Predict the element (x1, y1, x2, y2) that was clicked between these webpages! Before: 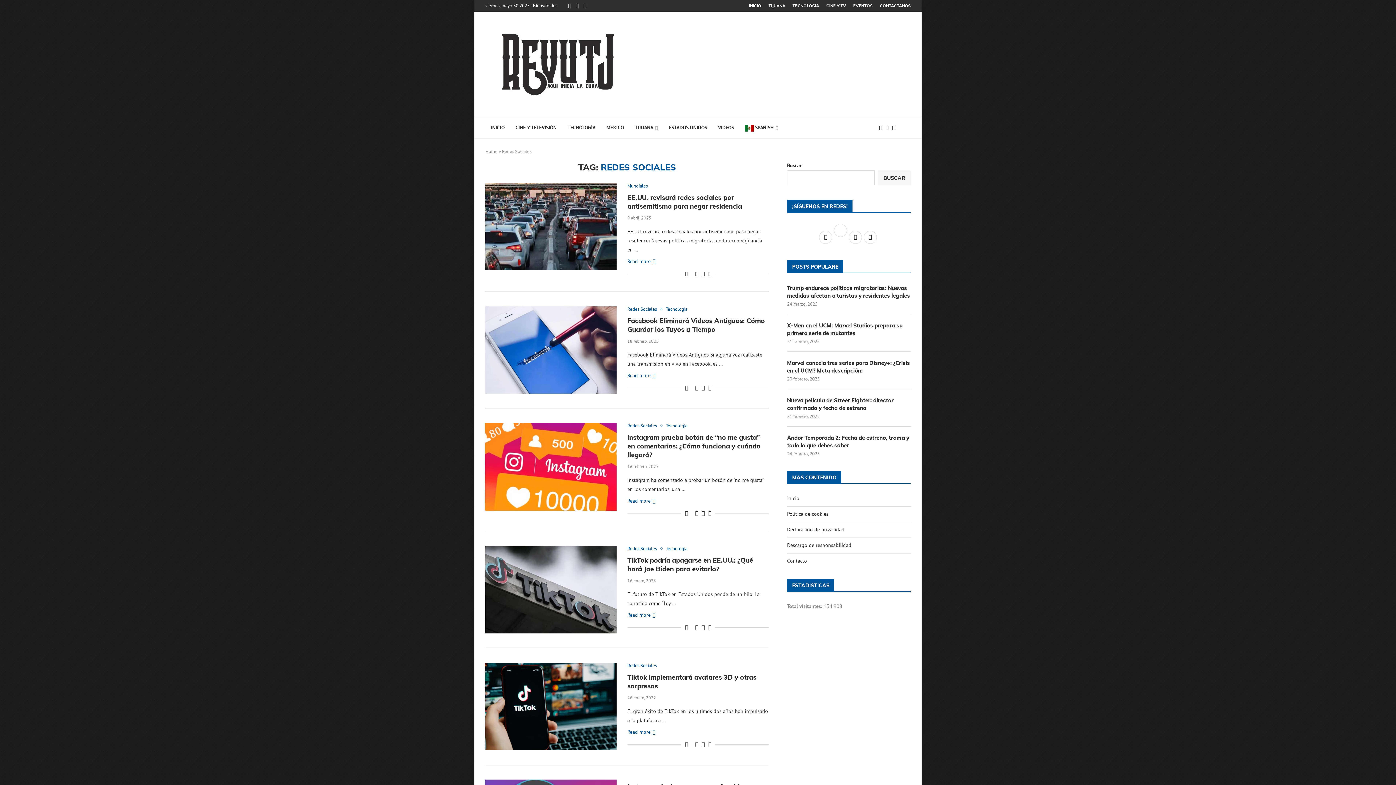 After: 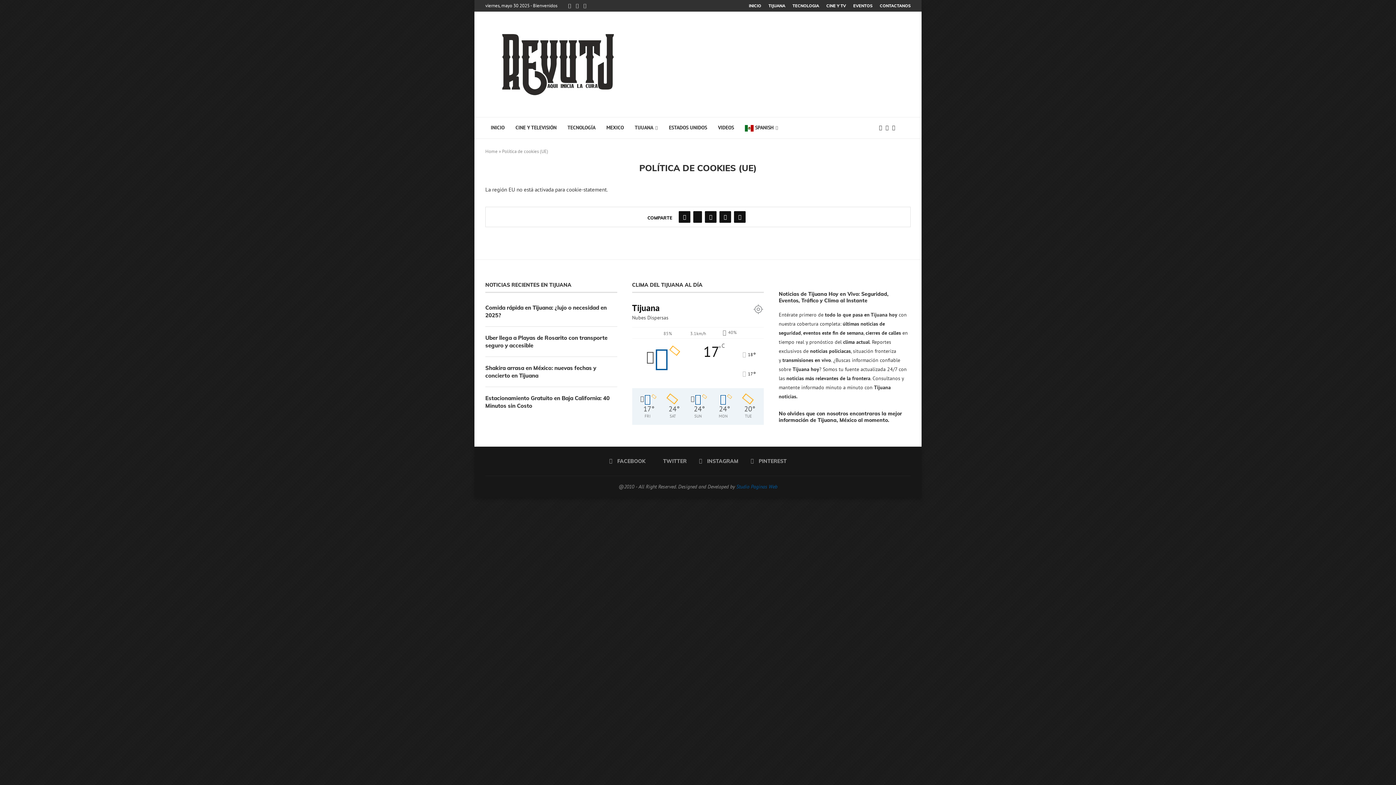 Action: label: Política de cookies bbox: (787, 510, 828, 517)